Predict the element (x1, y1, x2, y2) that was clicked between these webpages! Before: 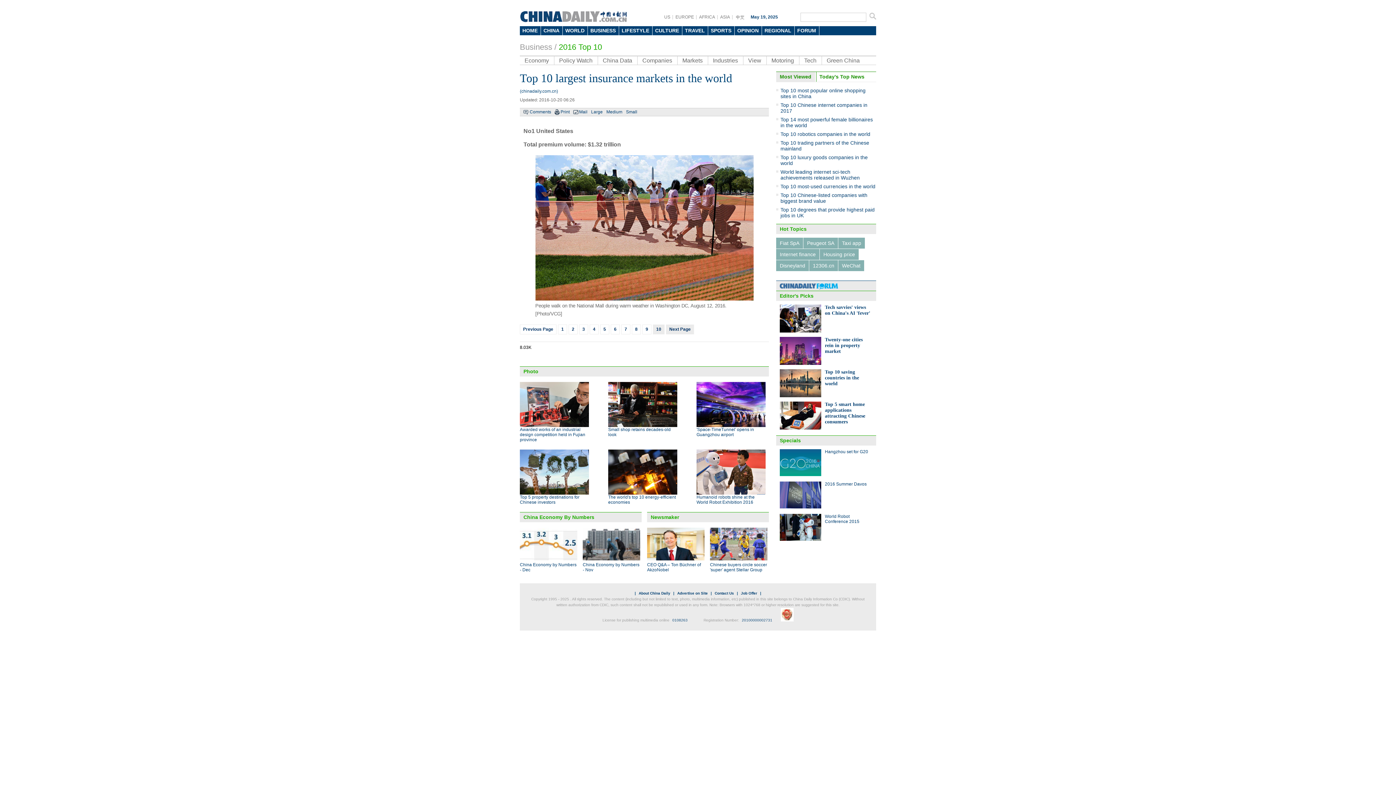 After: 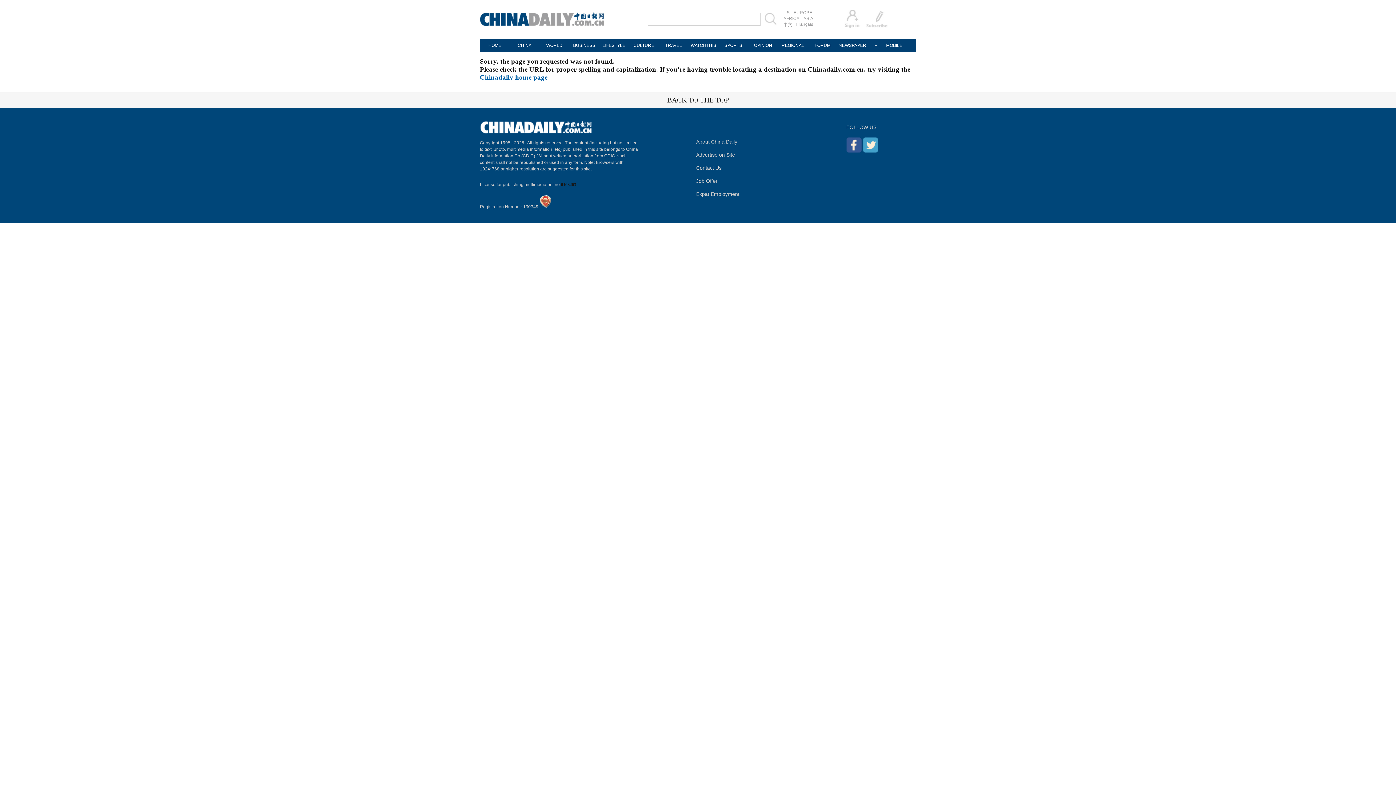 Action: label: Motoring bbox: (766, 56, 799, 64)